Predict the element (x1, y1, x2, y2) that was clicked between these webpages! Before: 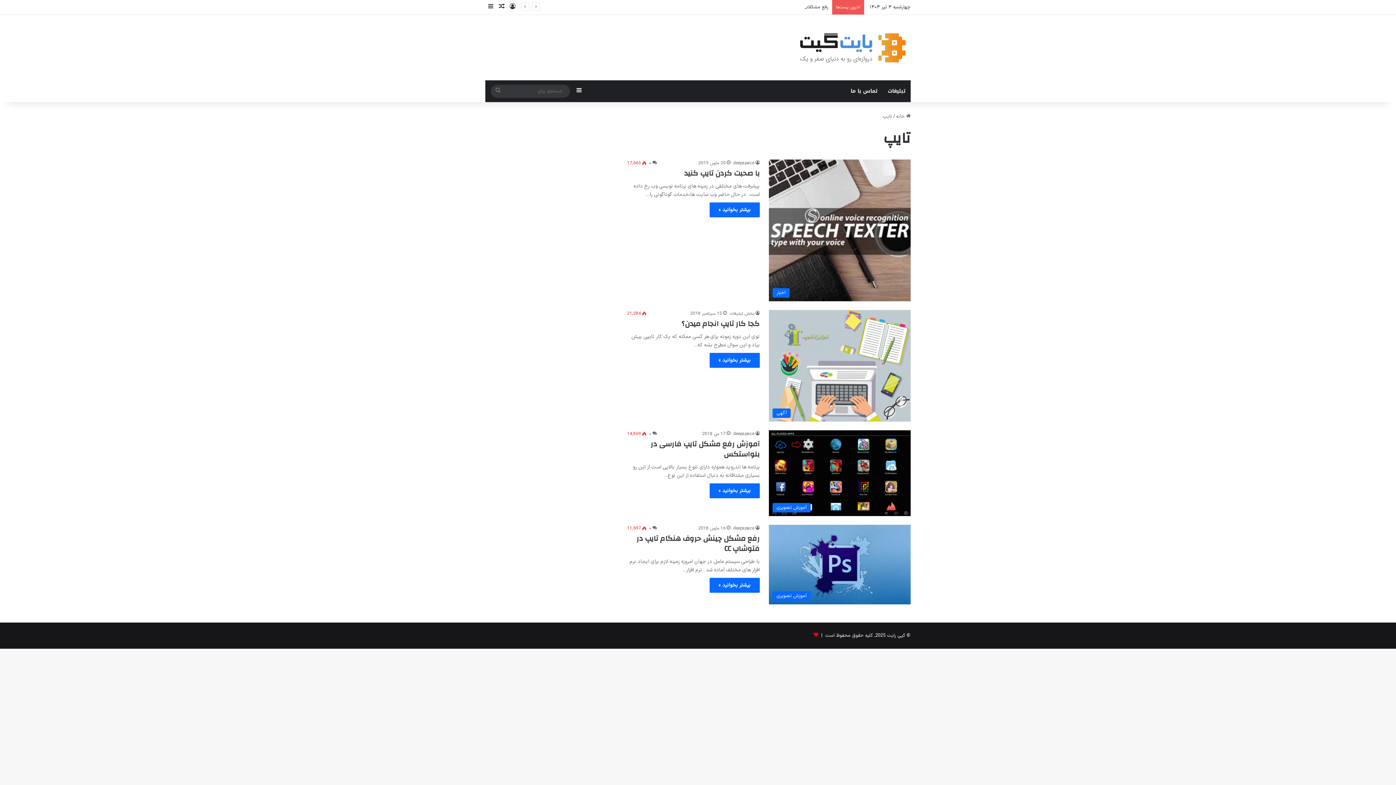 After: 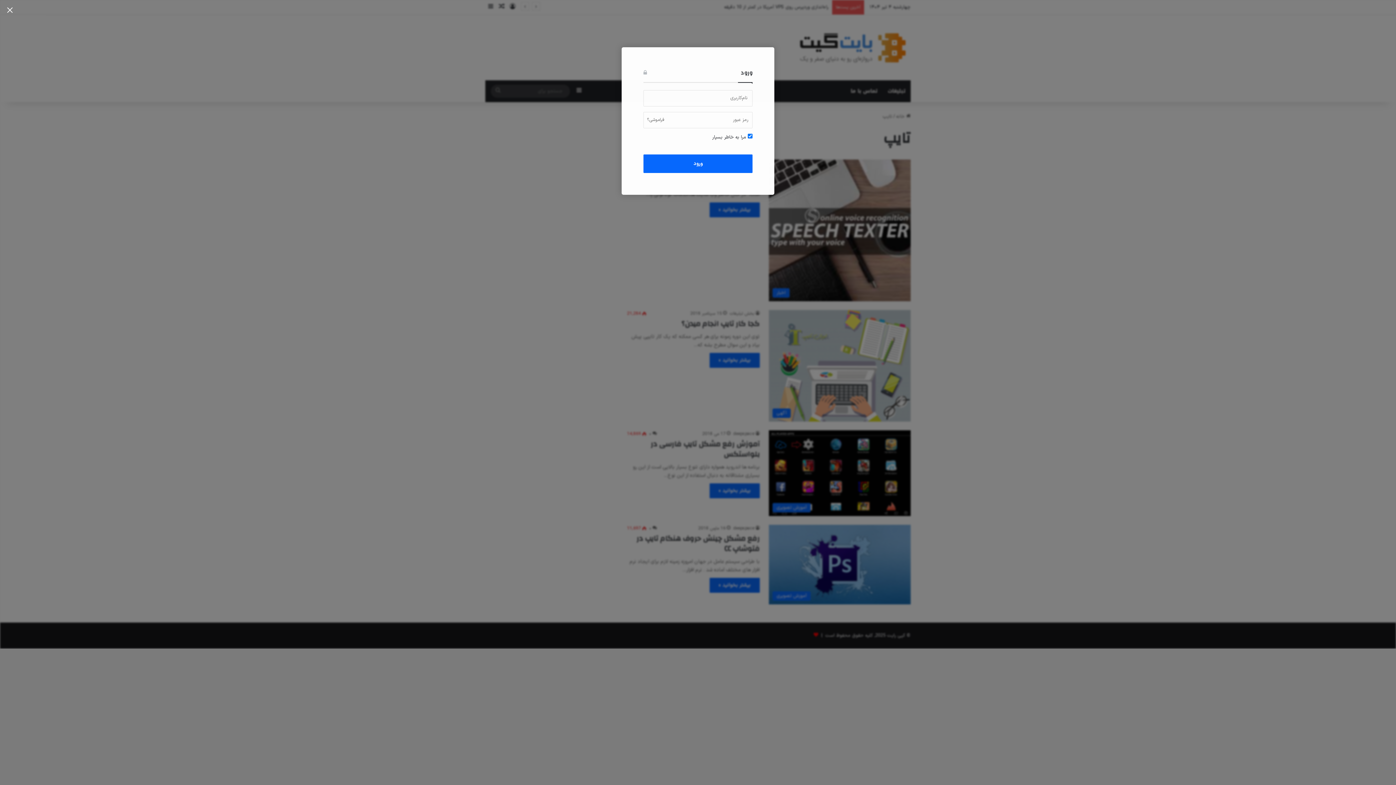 Action: bbox: (507, 0, 518, 14) label: ورود